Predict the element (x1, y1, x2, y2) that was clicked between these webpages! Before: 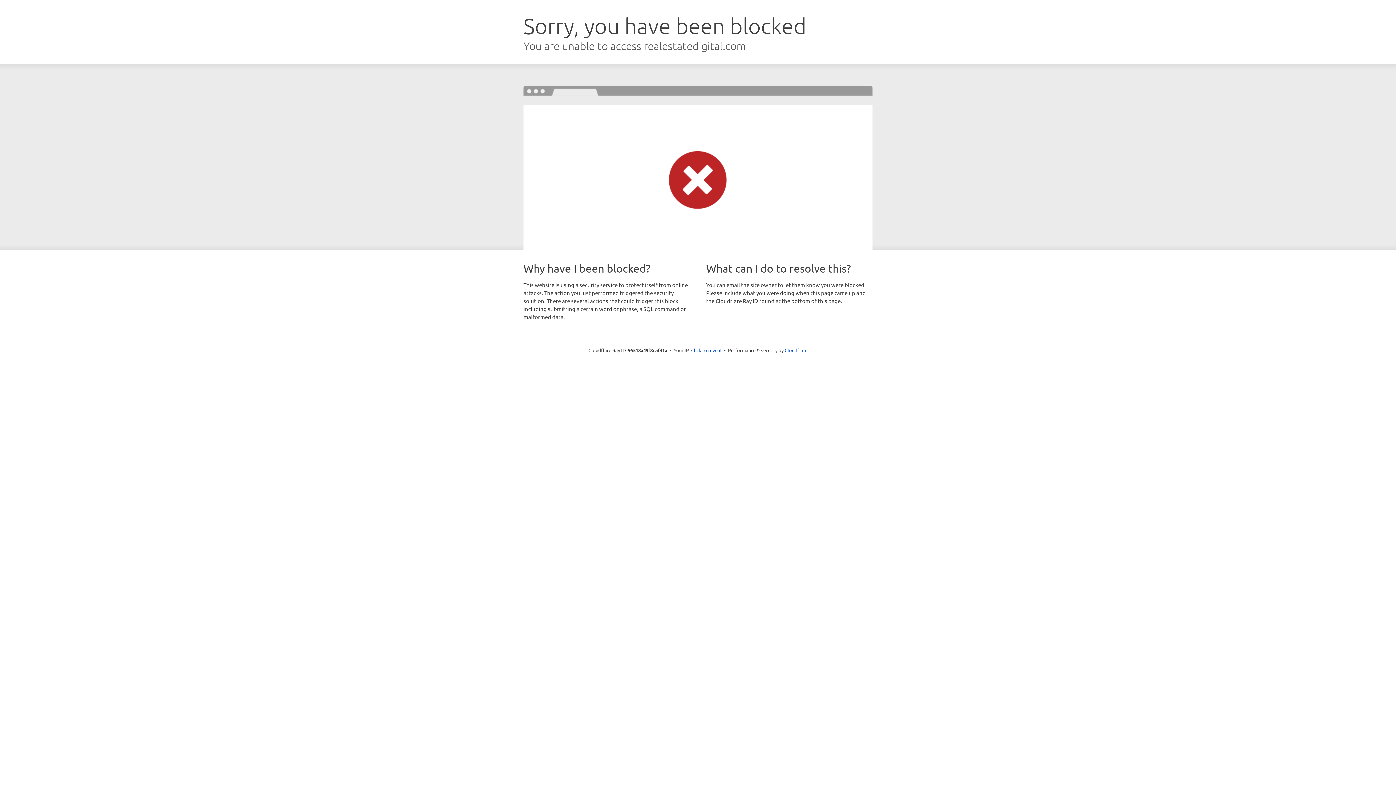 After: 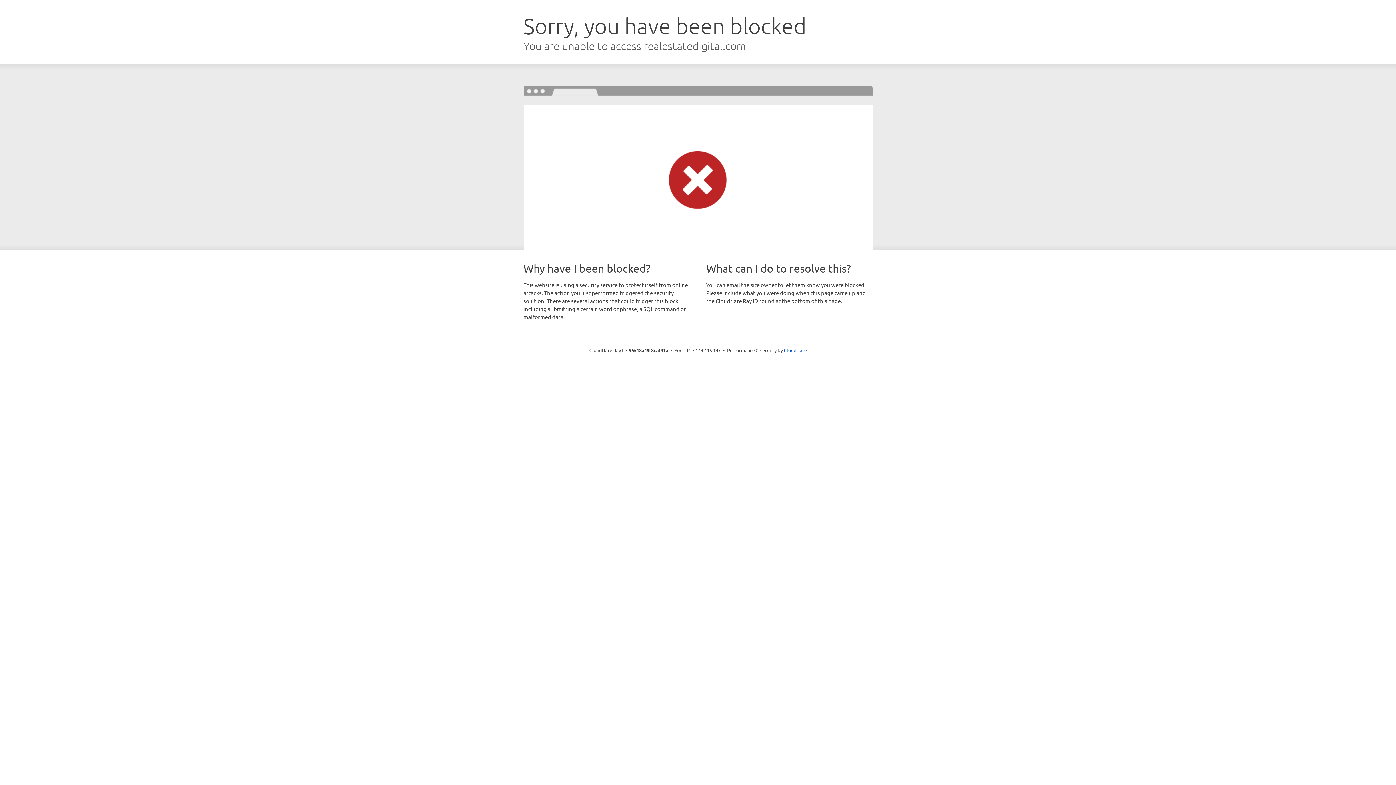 Action: bbox: (691, 346, 721, 353) label: Click to reveal